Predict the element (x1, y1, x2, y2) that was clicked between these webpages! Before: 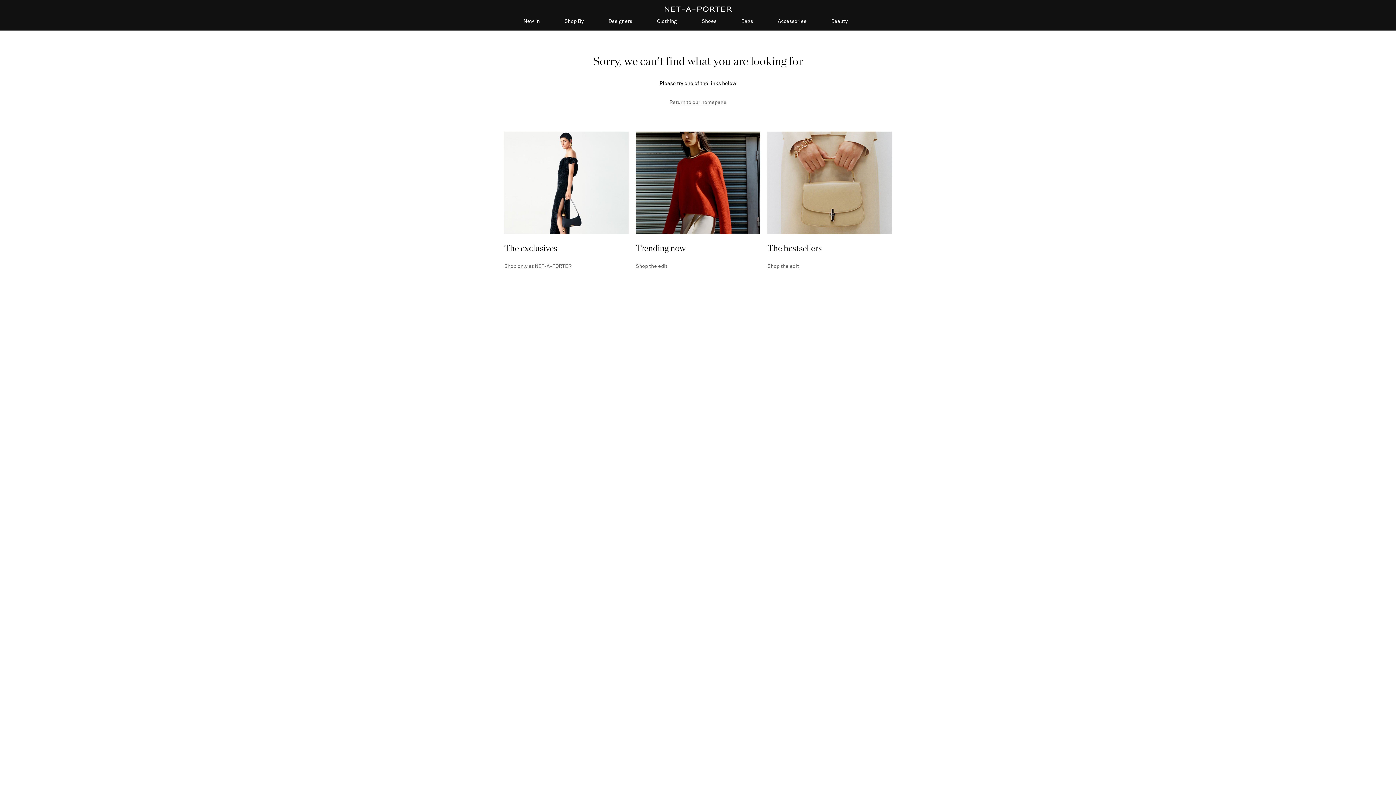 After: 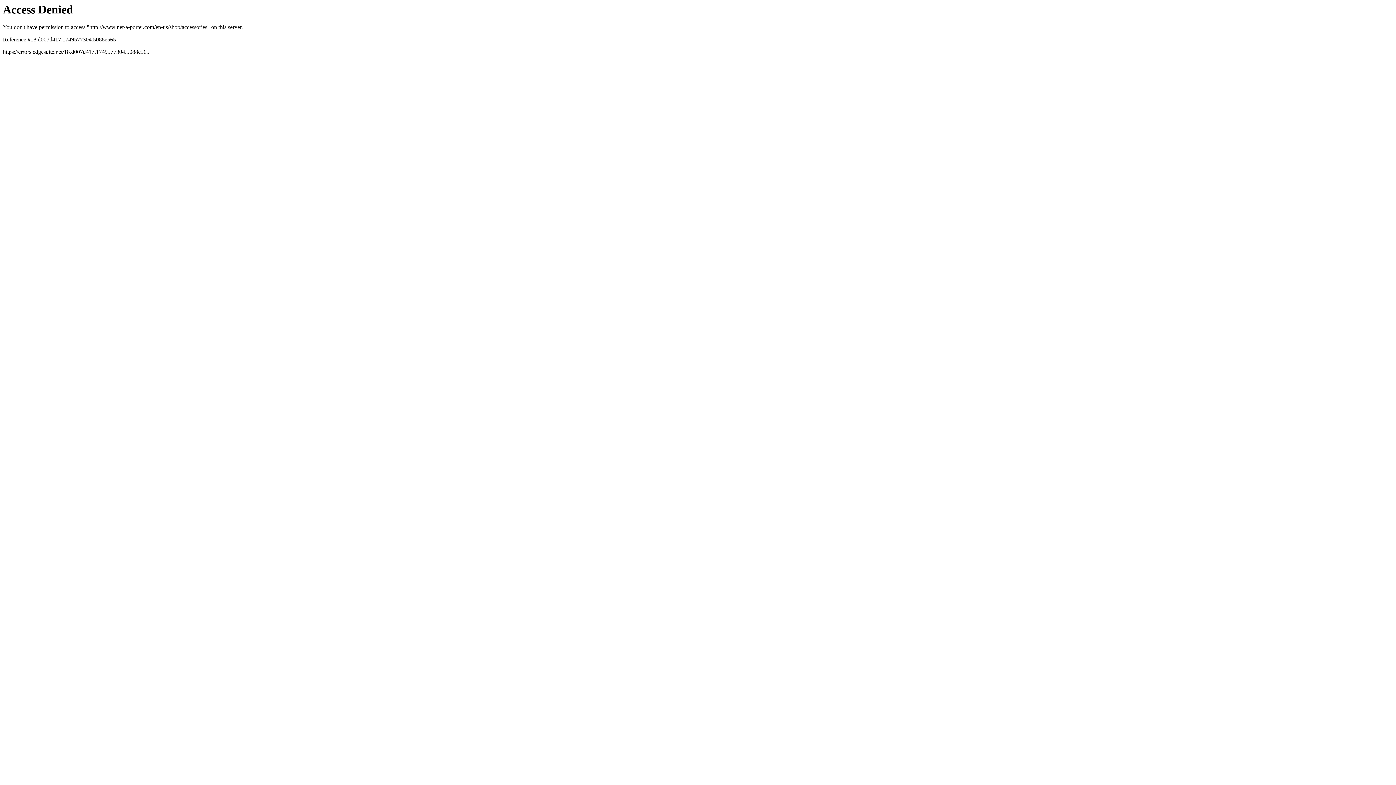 Action: label: Accessories bbox: (778, 18, 806, 30)